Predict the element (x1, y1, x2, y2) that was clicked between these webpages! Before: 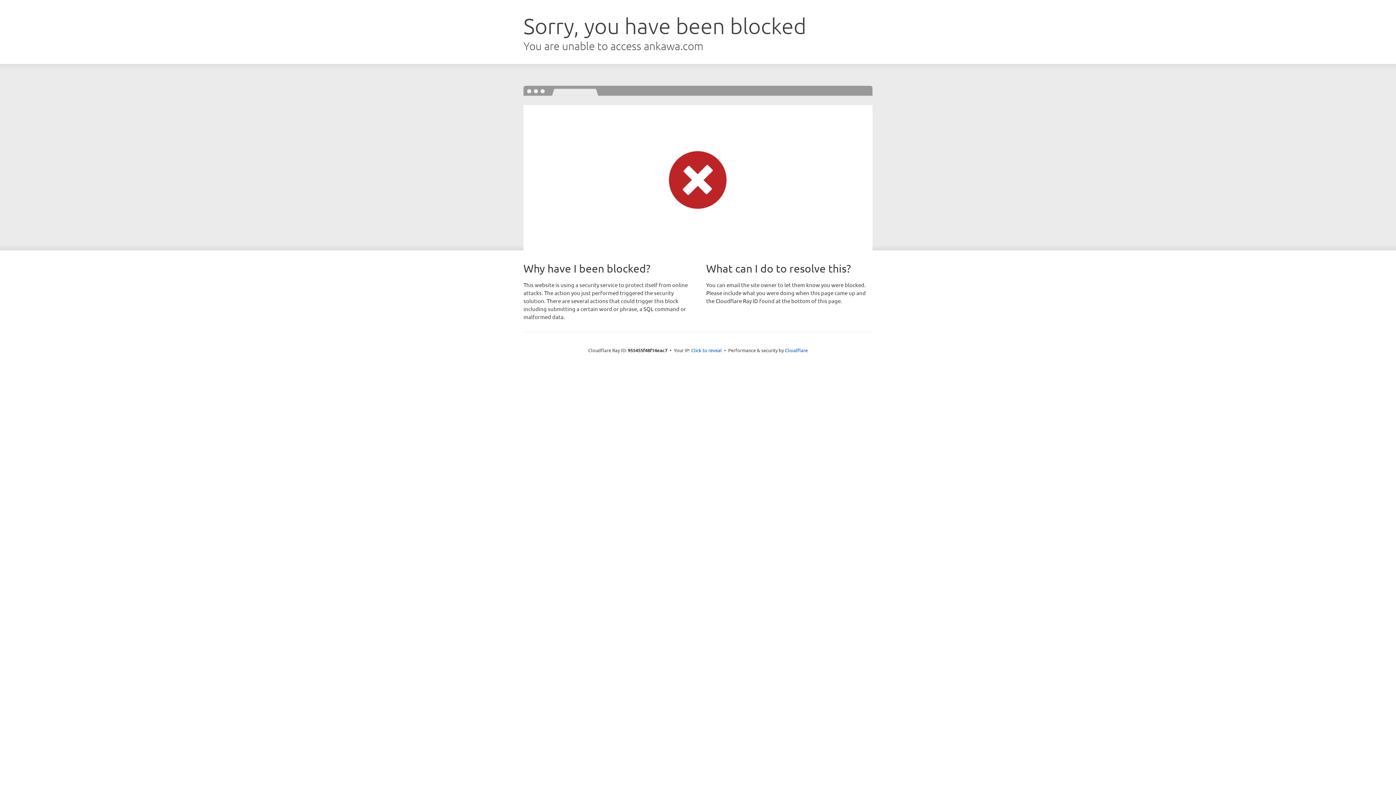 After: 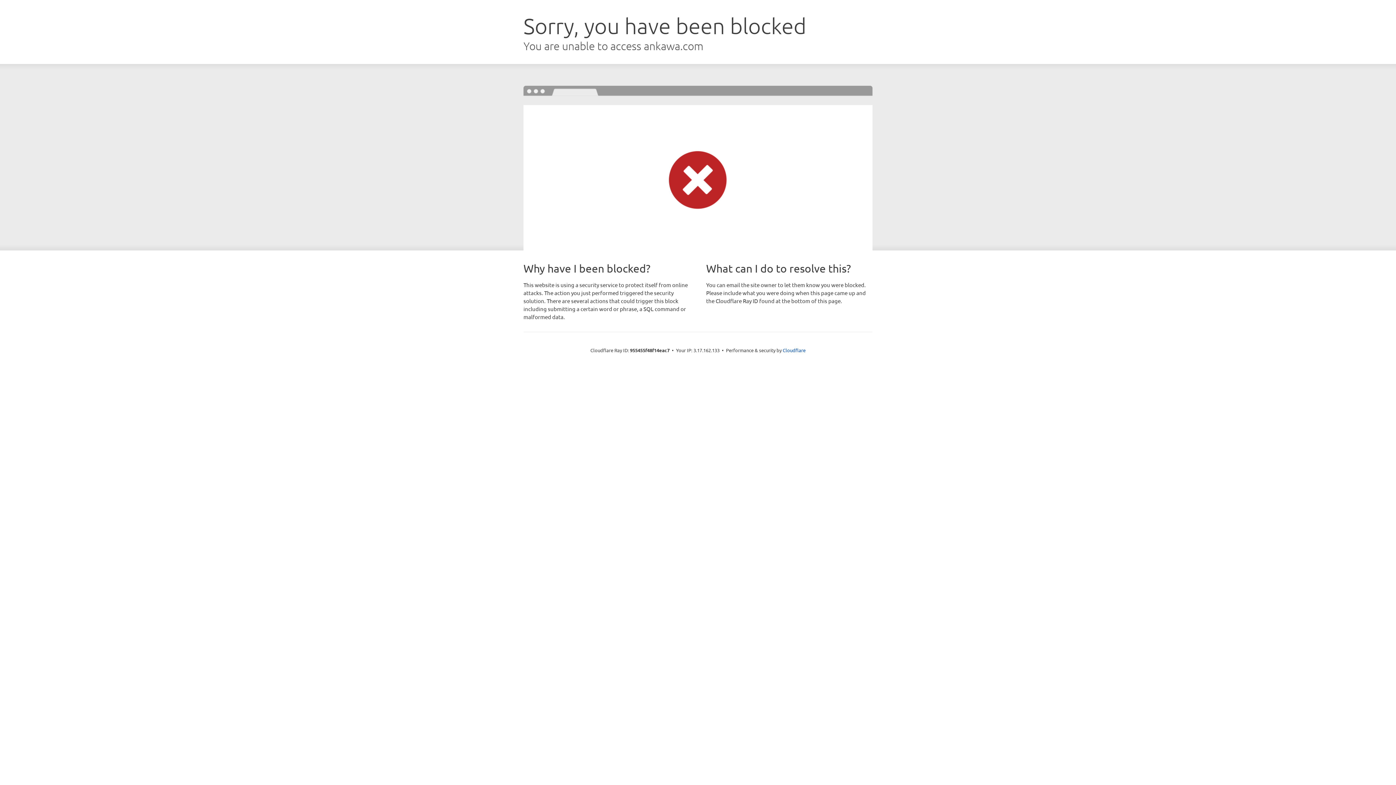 Action: bbox: (691, 346, 722, 353) label: Click to reveal